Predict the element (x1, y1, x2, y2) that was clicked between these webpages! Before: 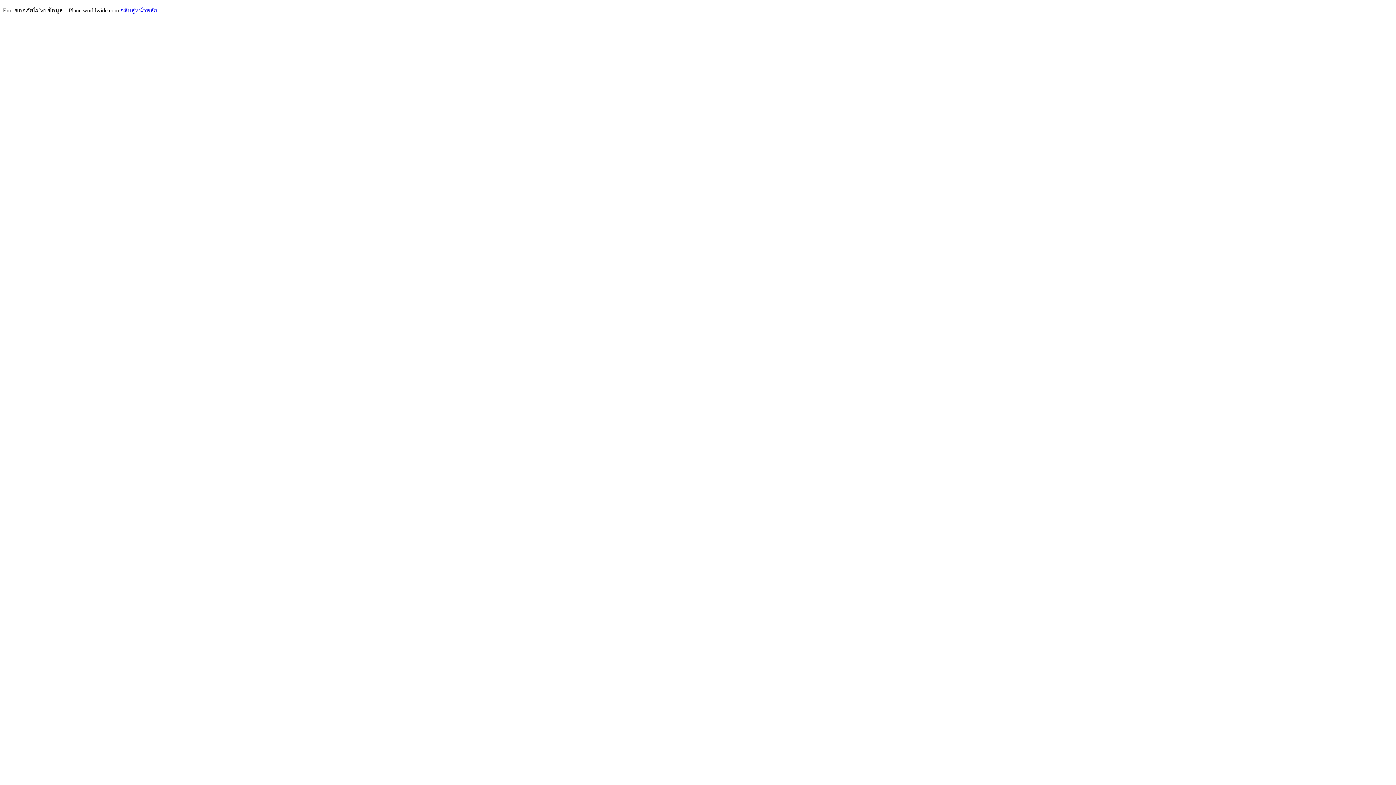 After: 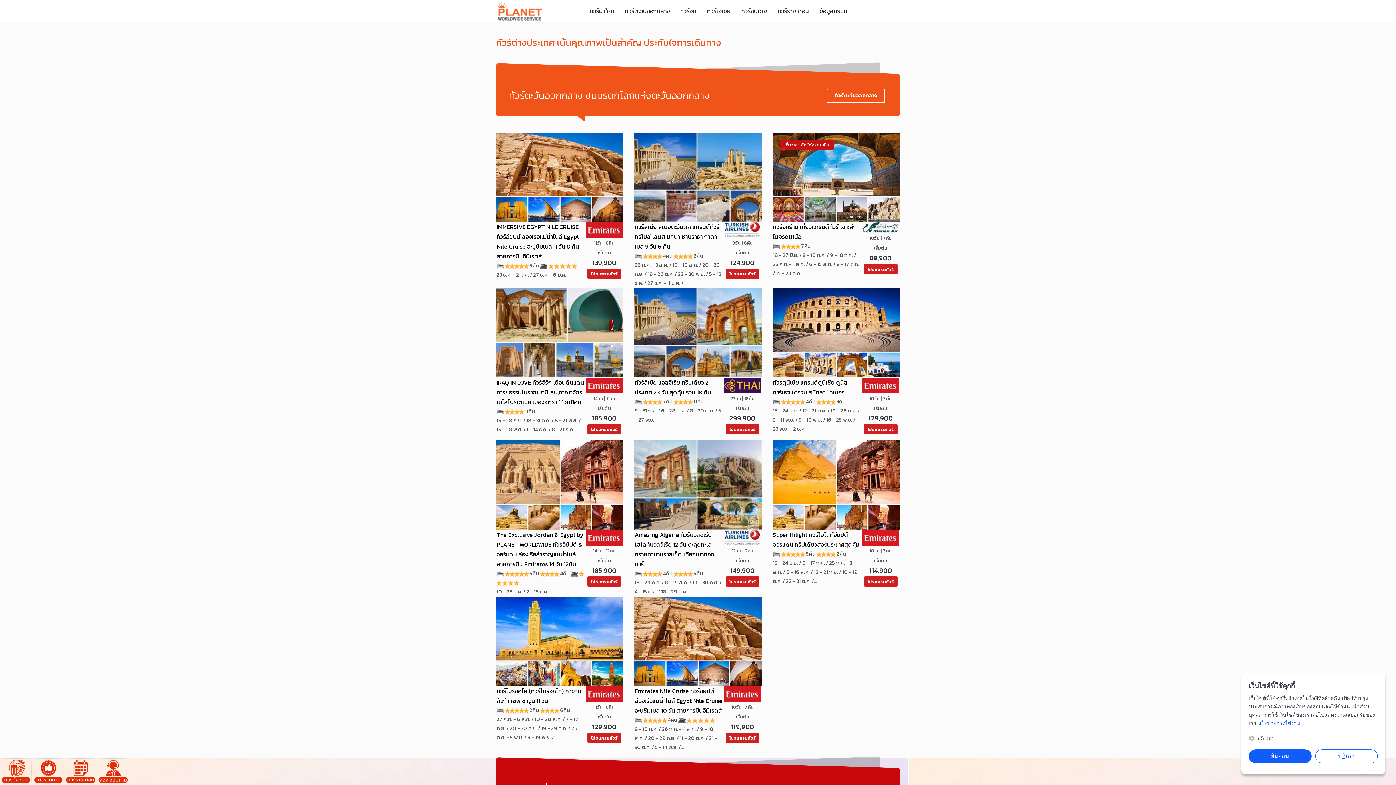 Action: label: กลับสู่หน้าหลัก bbox: (120, 7, 157, 13)